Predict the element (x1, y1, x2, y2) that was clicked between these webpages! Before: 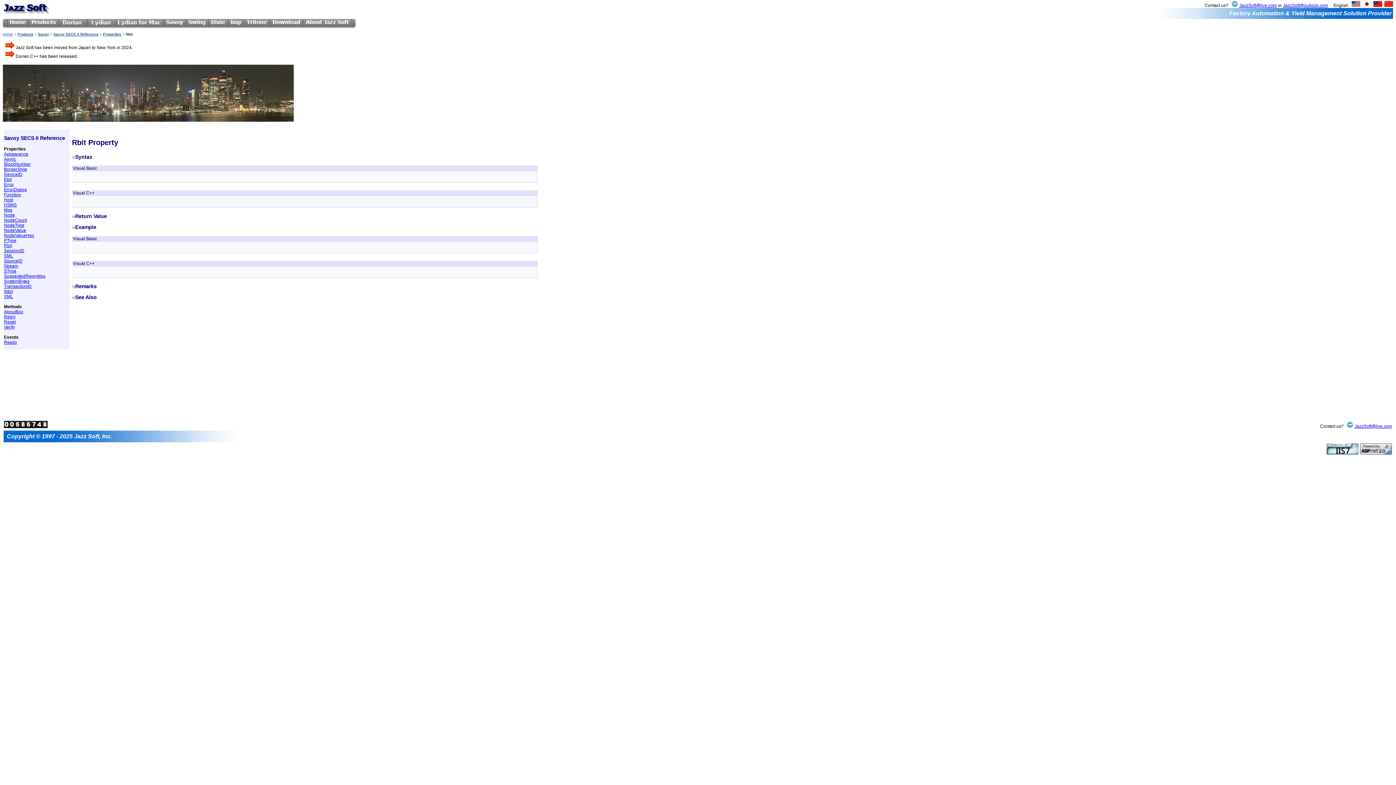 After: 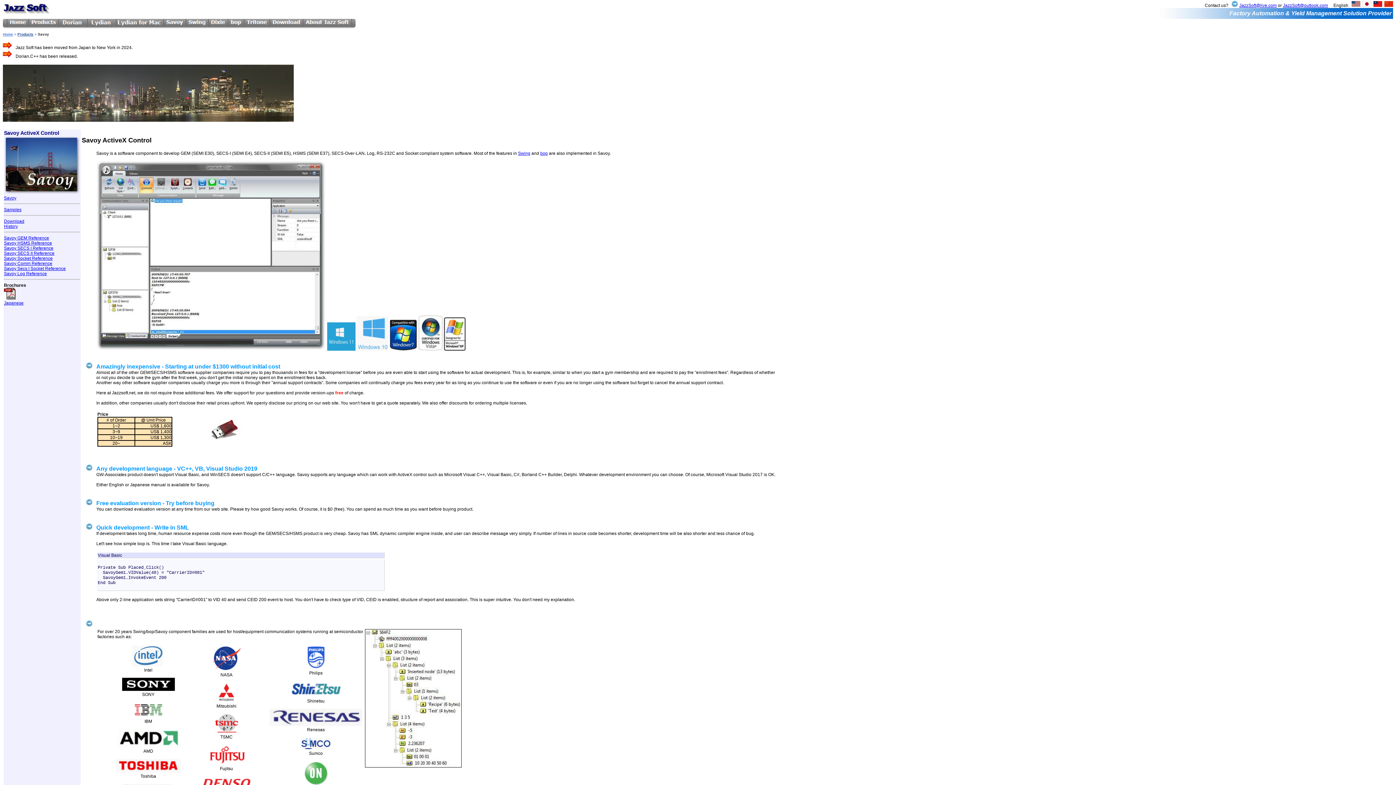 Action: bbox: (37, 32, 49, 36) label: Savoy